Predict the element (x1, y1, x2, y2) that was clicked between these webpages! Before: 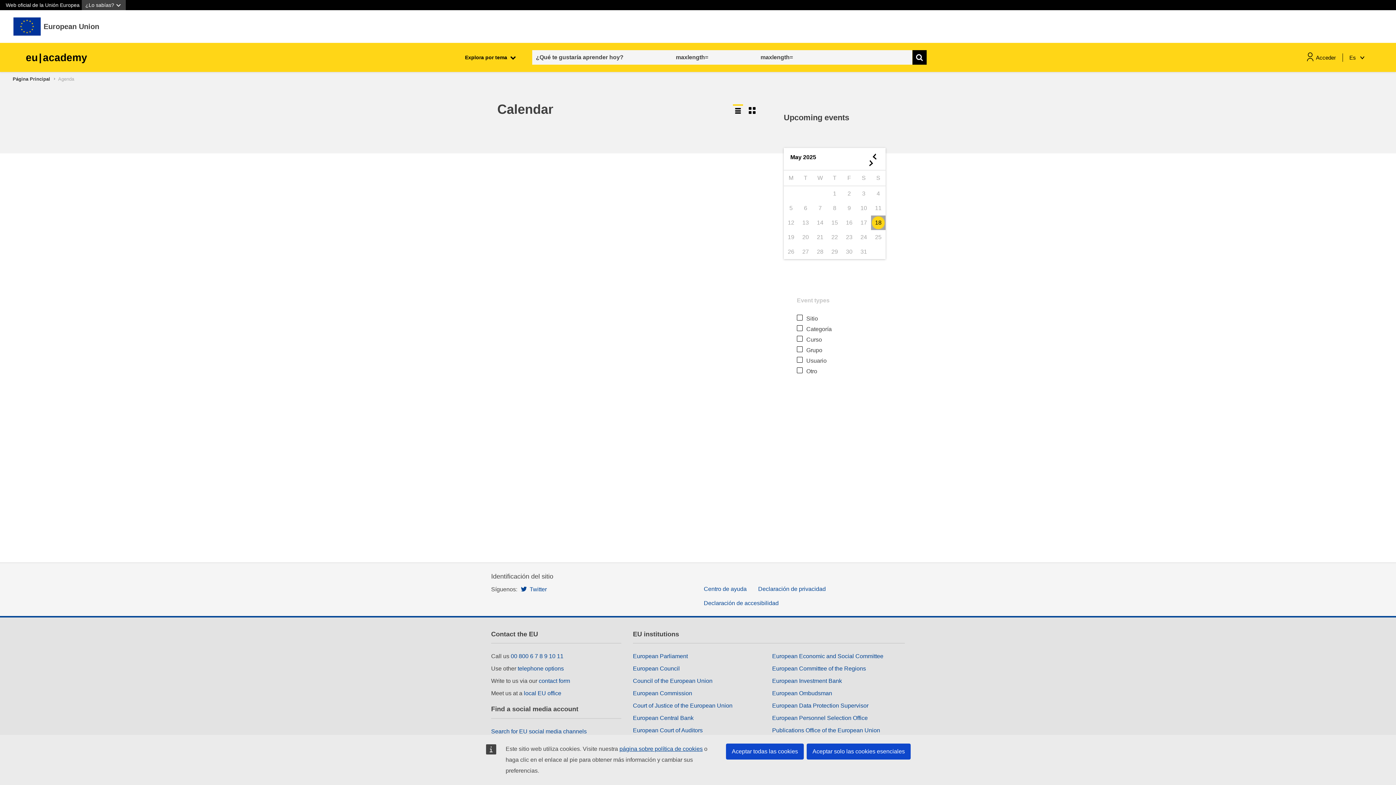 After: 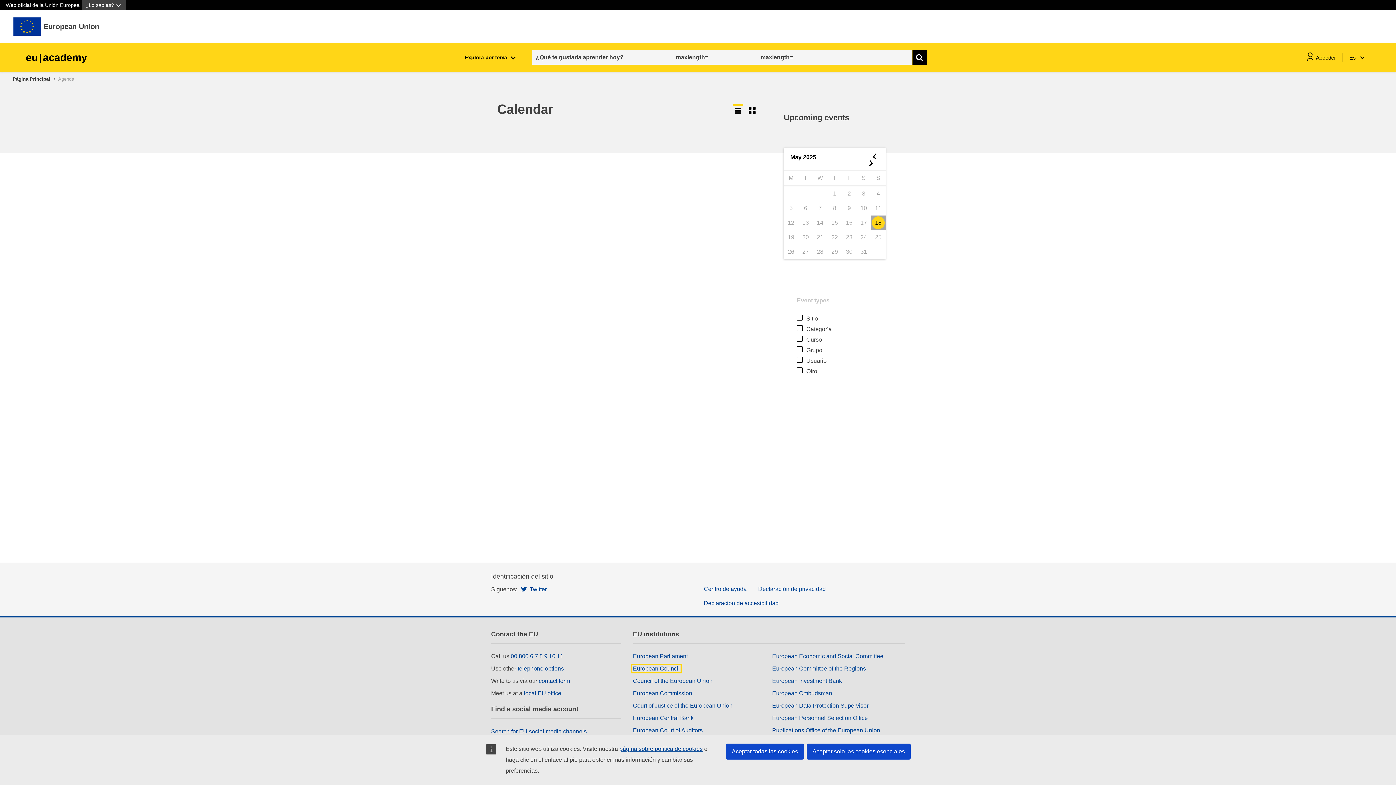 Action: bbox: (633, 665, 679, 672) label: European Council